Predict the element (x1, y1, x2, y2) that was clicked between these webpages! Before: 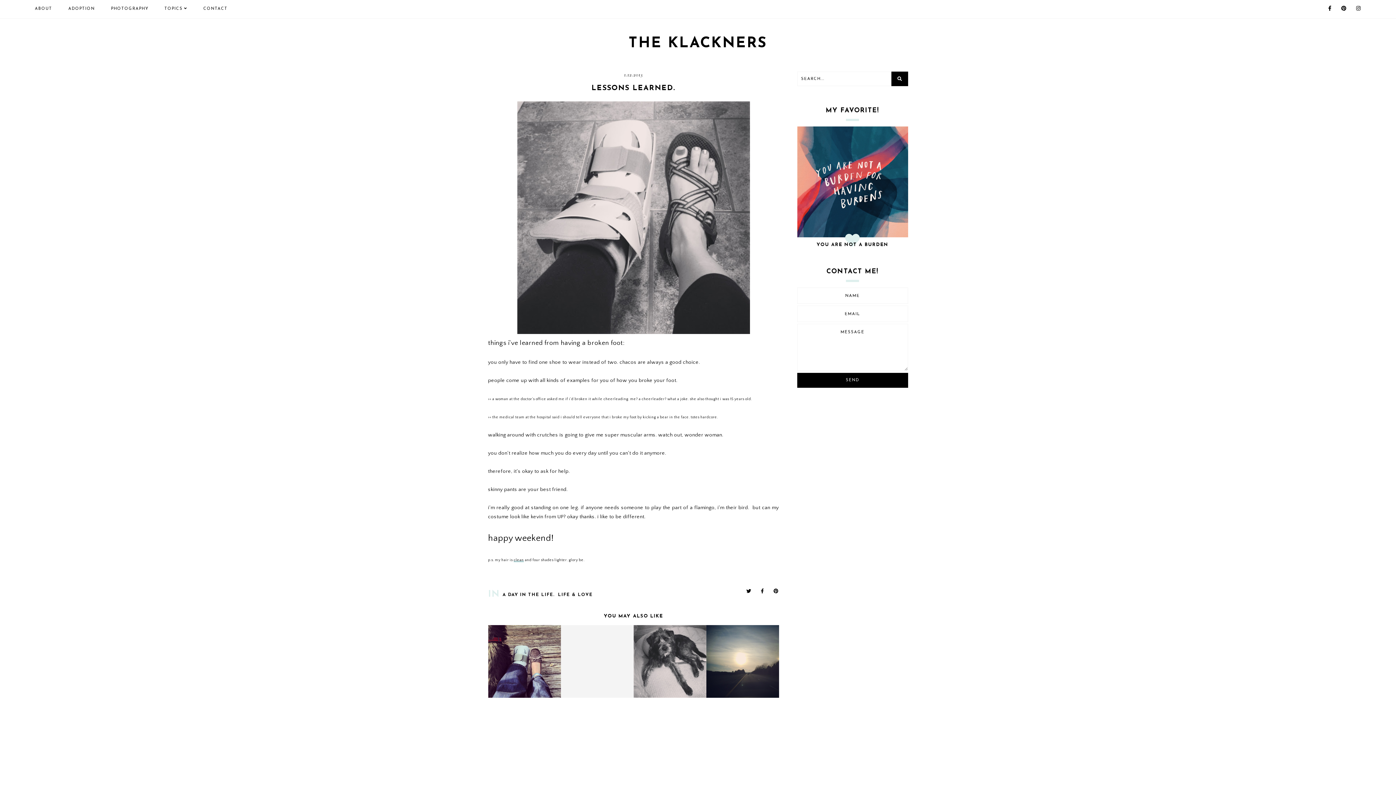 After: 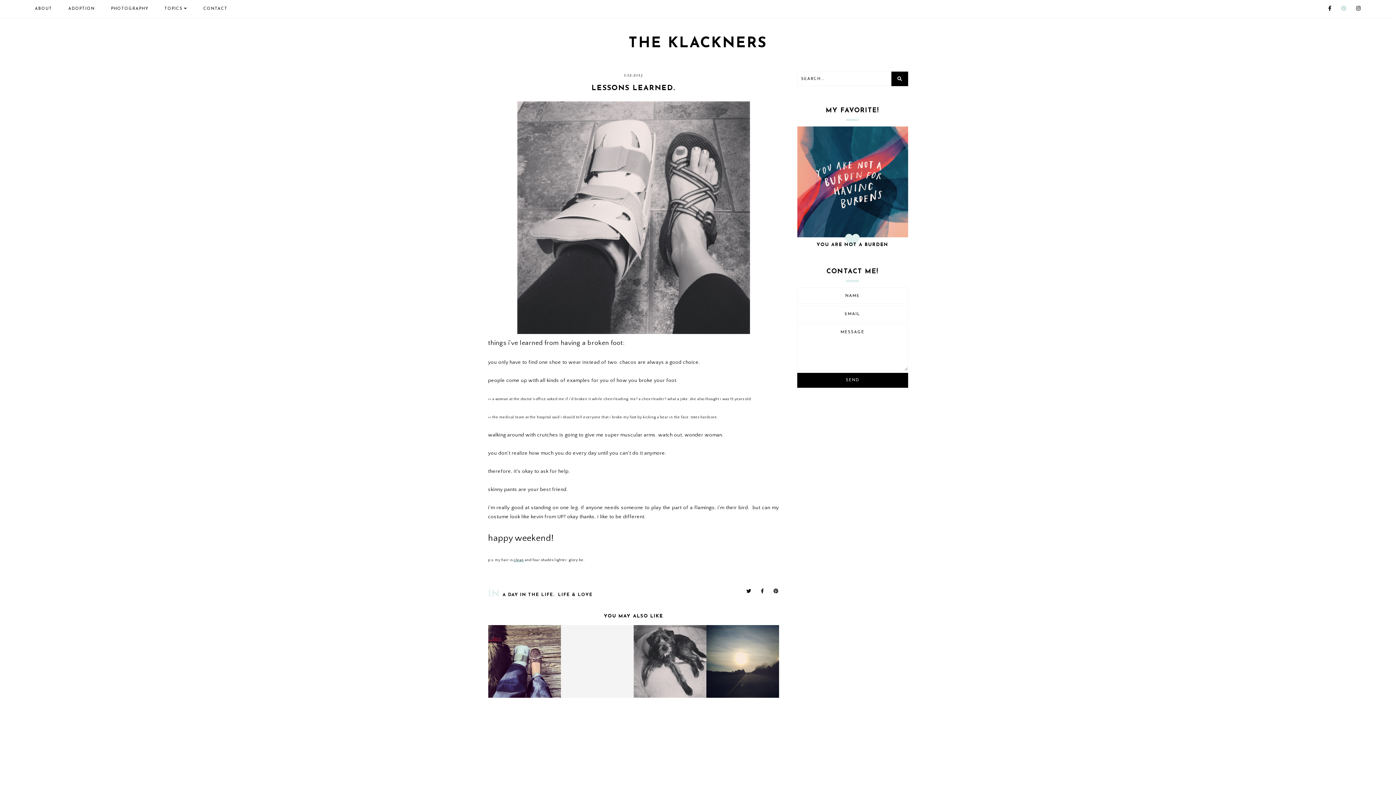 Action: bbox: (1341, 6, 1347, 11)